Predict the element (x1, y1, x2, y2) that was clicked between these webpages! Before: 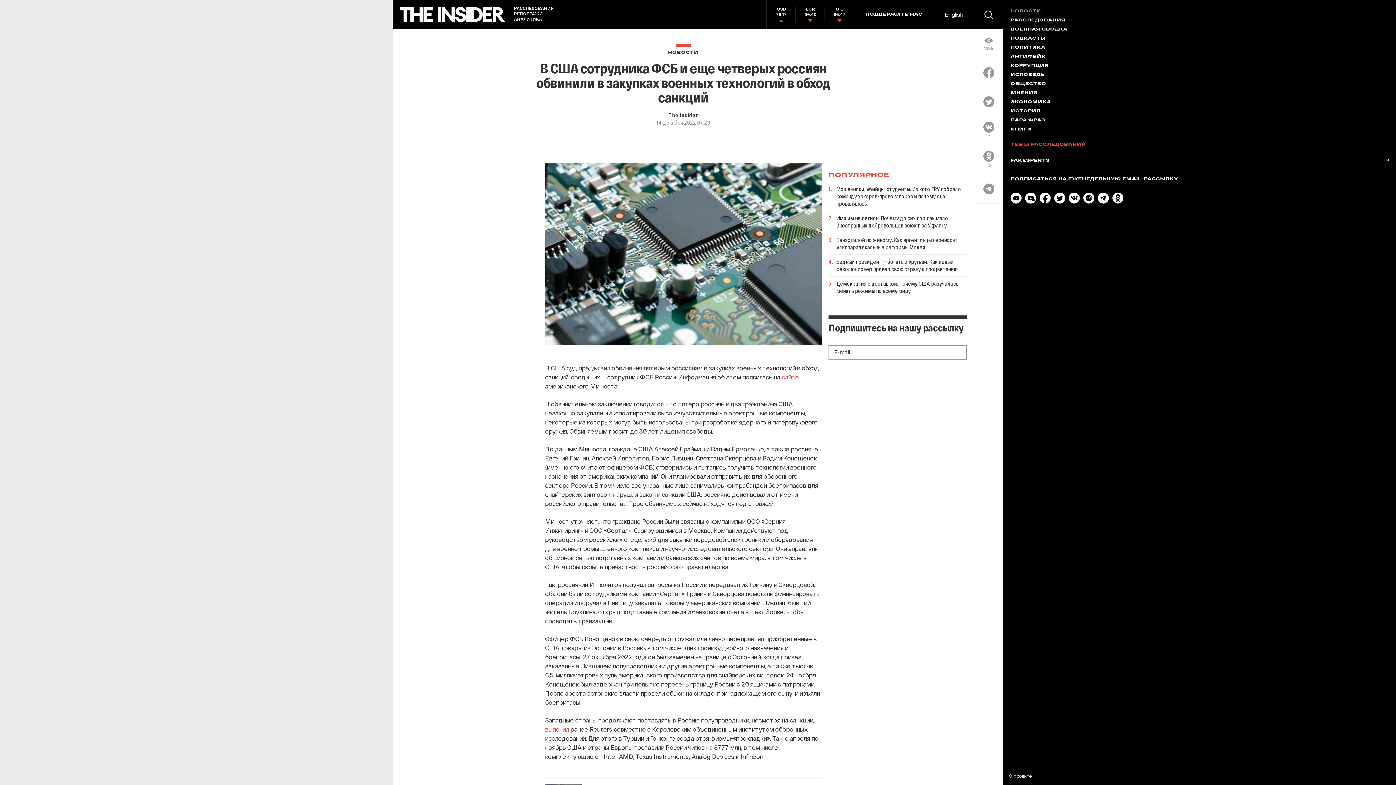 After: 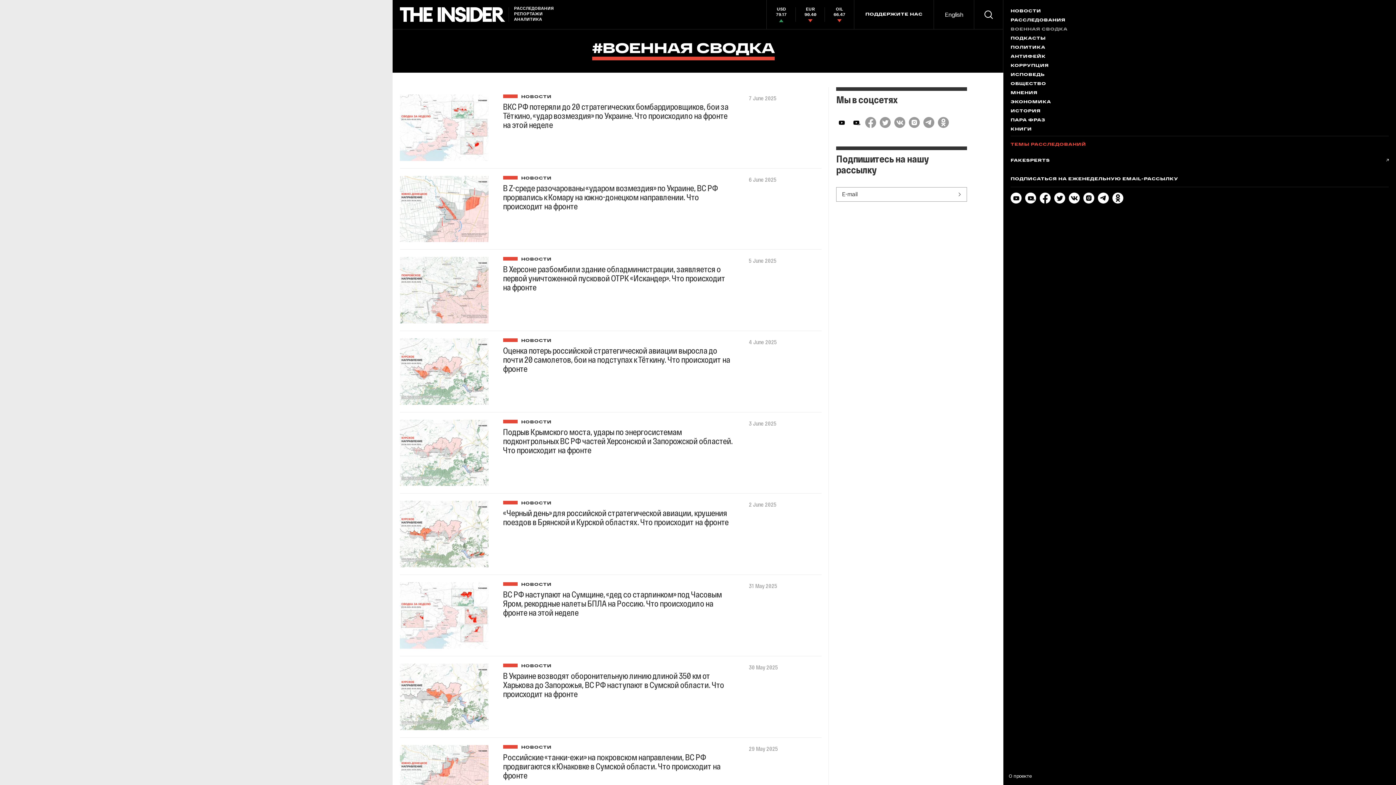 Action: bbox: (1010, 26, 1389, 32) label: ВОЕННАЯ СВОДКА